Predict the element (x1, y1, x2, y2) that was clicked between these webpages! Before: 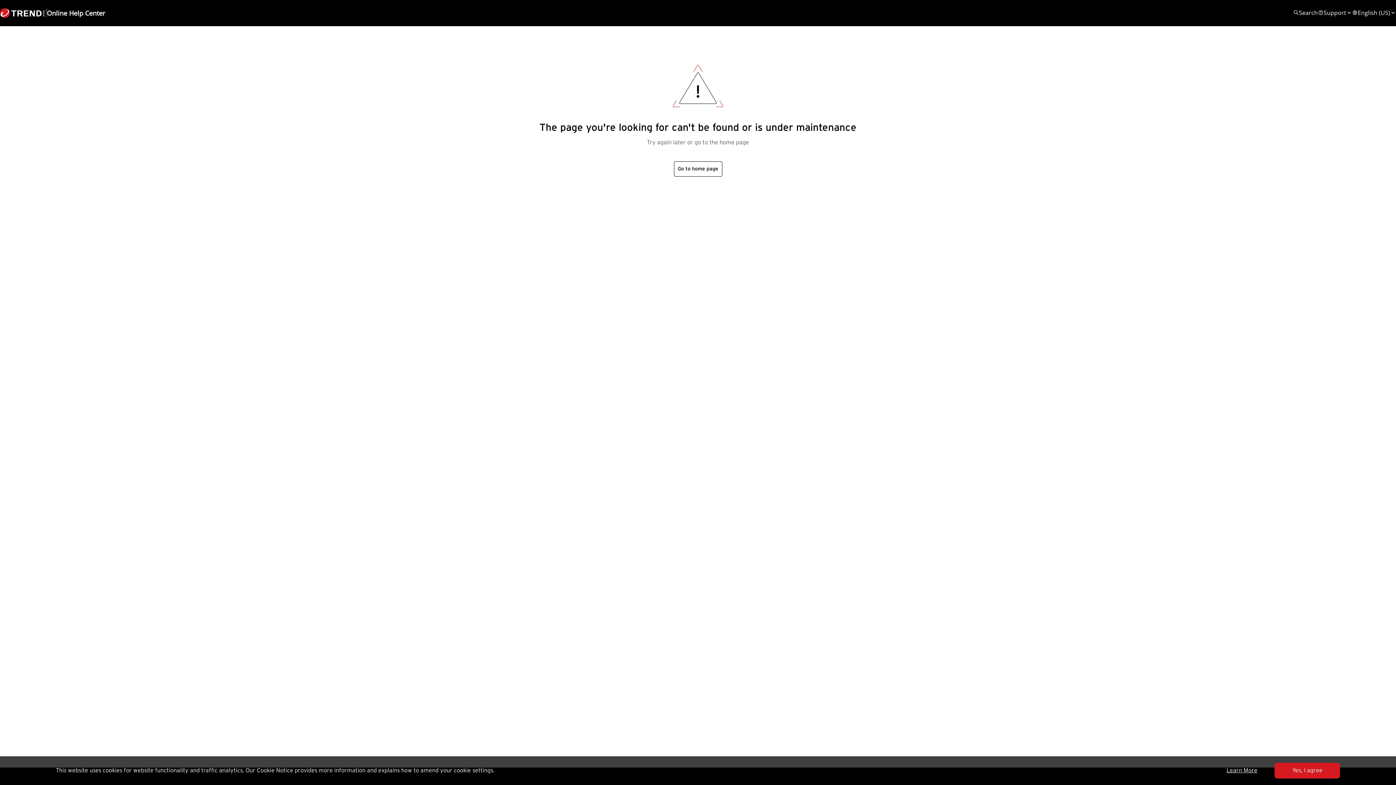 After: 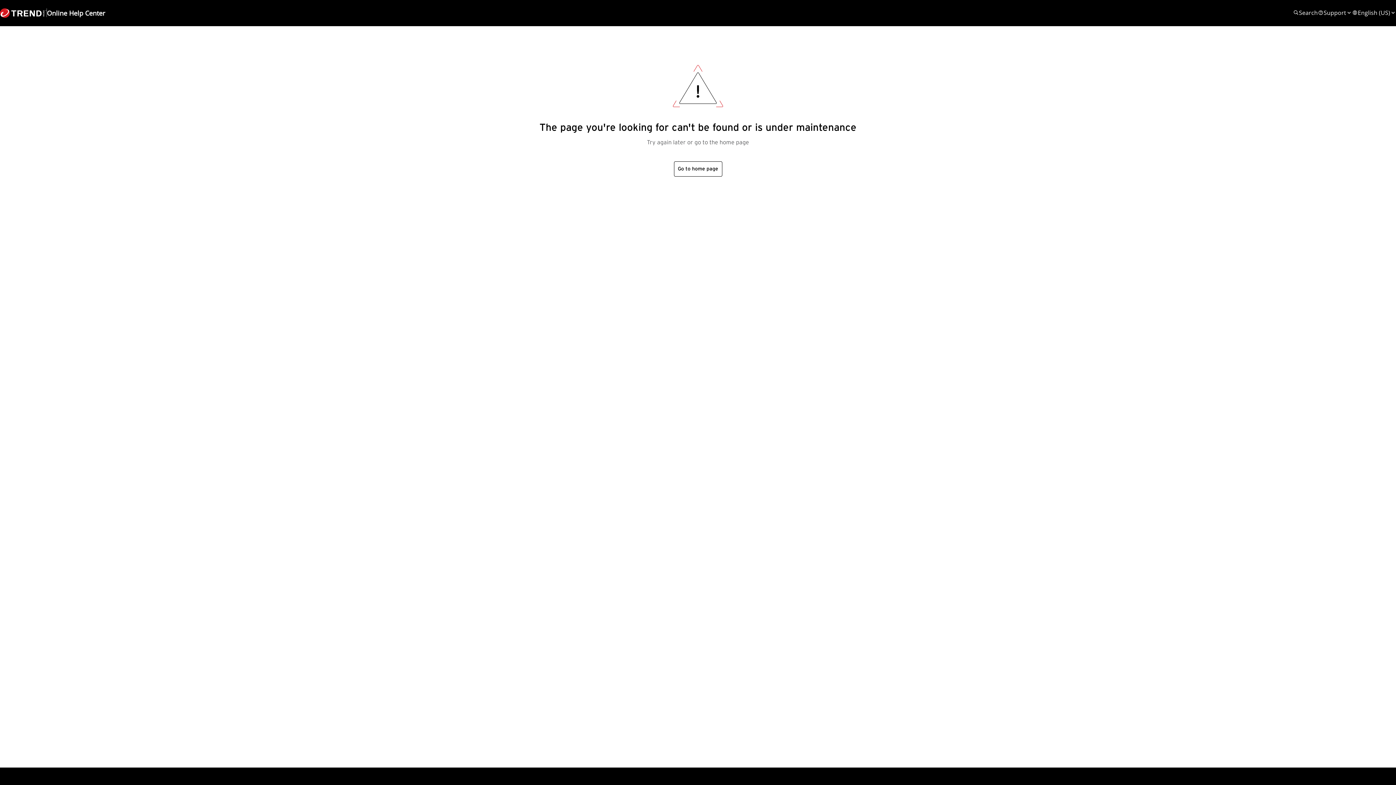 Action: bbox: (1275, 763, 1340, 778) label: Yes, I agree